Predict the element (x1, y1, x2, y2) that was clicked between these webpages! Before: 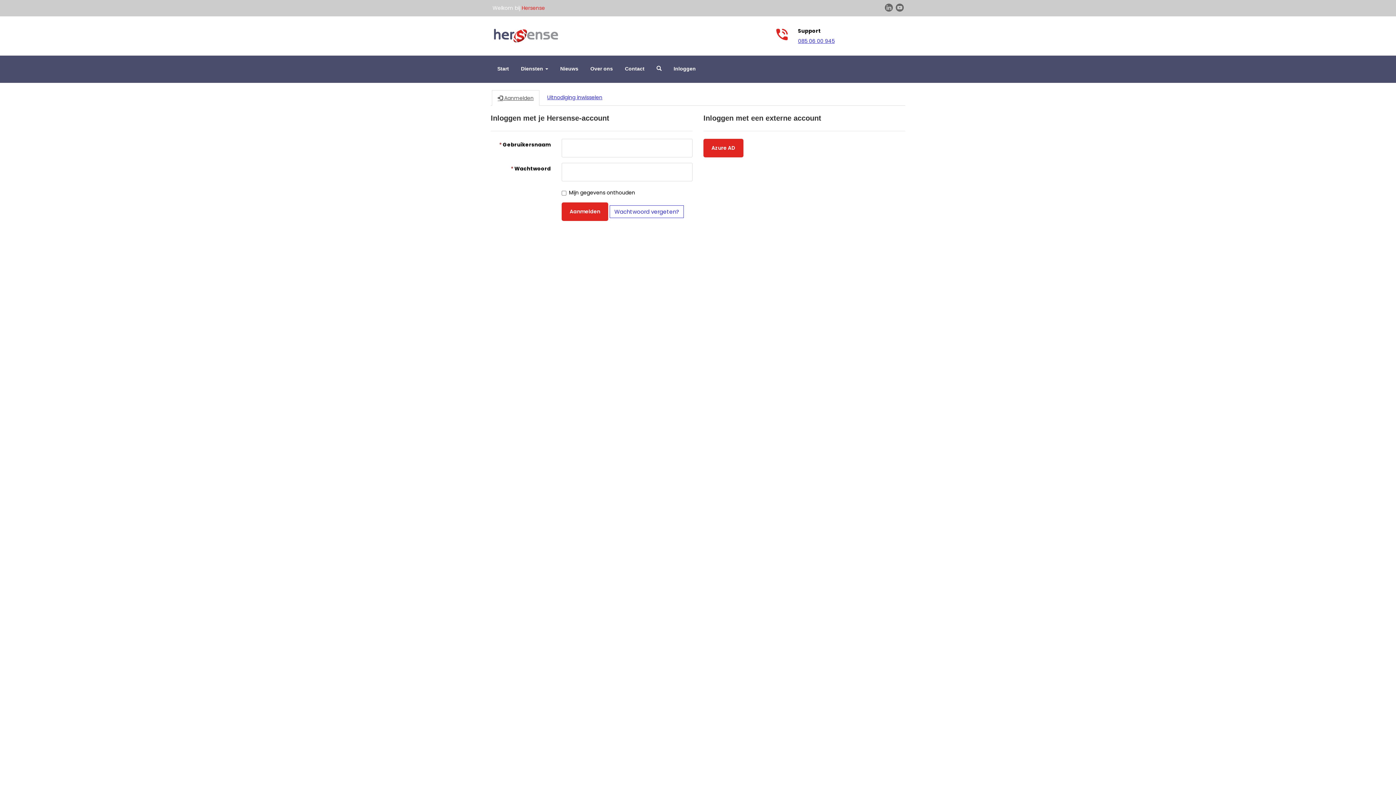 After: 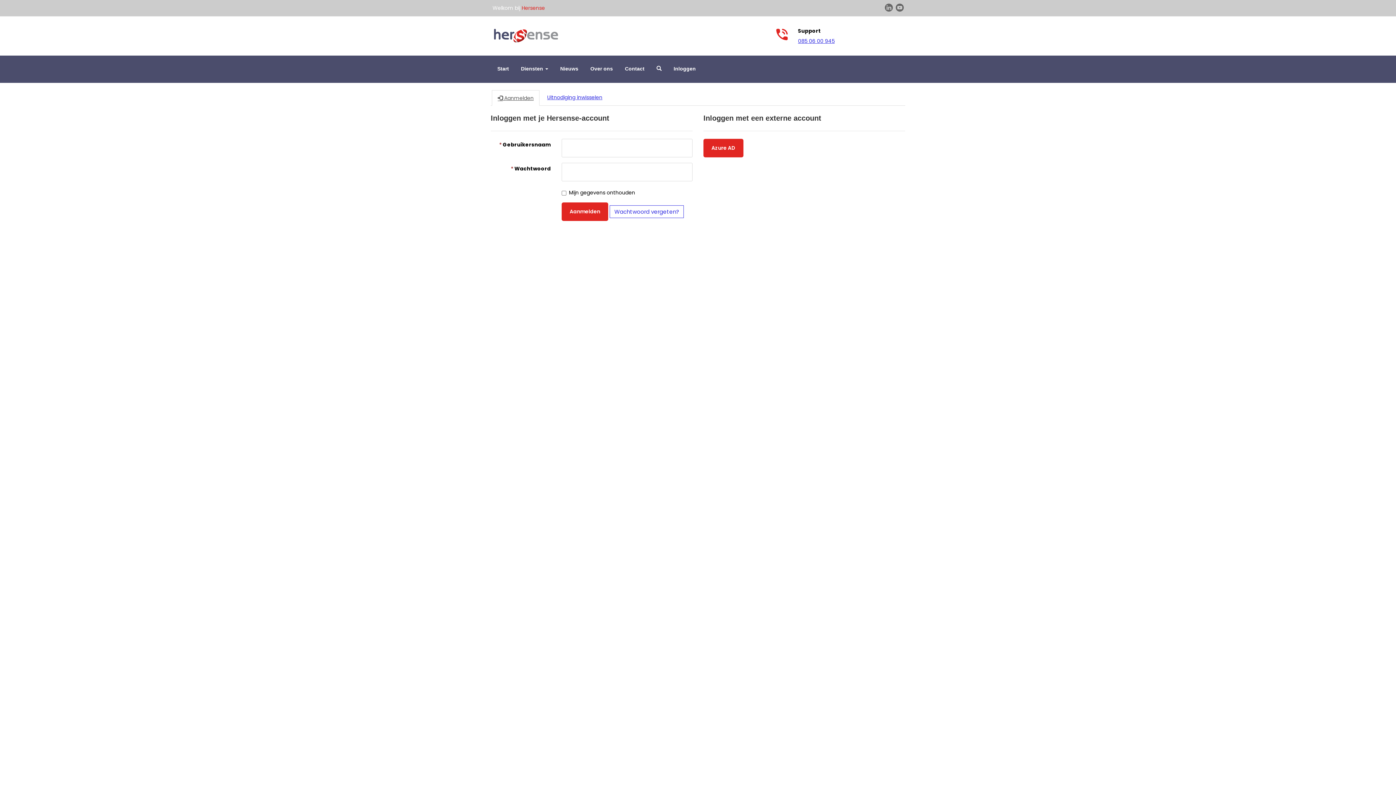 Action: bbox: (885, 3, 893, 10)